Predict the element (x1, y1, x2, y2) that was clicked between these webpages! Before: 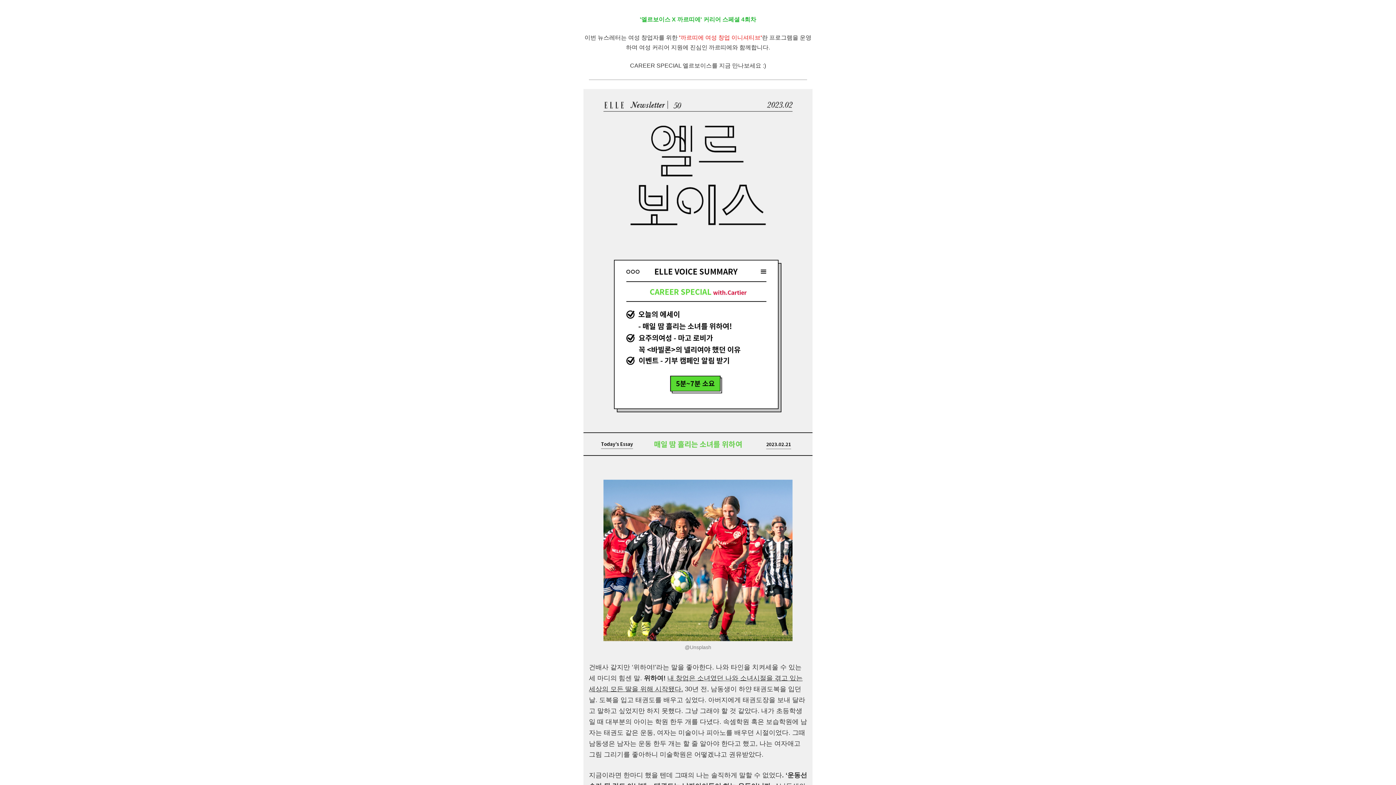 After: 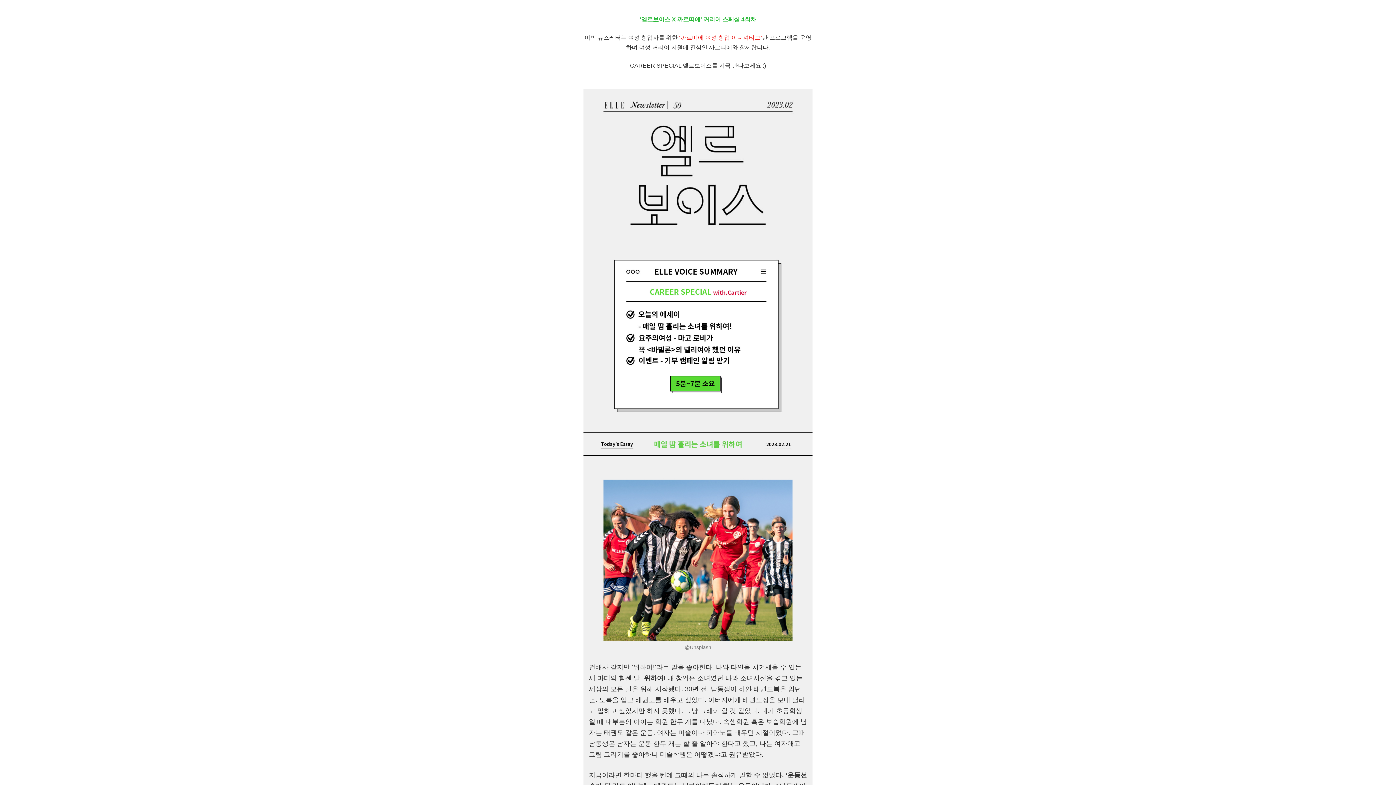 Action: label: 까르띠에 여성 창업 이니셔티브 bbox: (680, 34, 760, 40)